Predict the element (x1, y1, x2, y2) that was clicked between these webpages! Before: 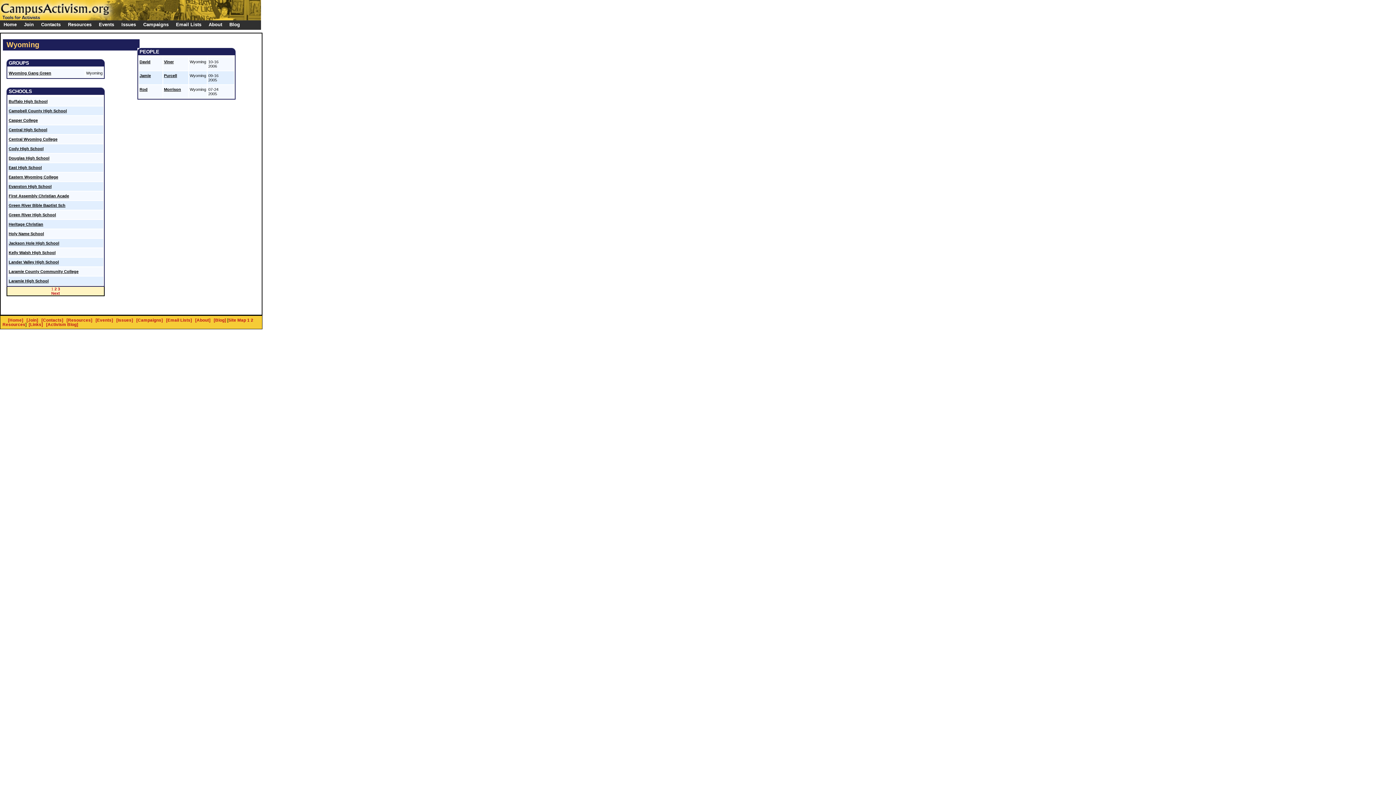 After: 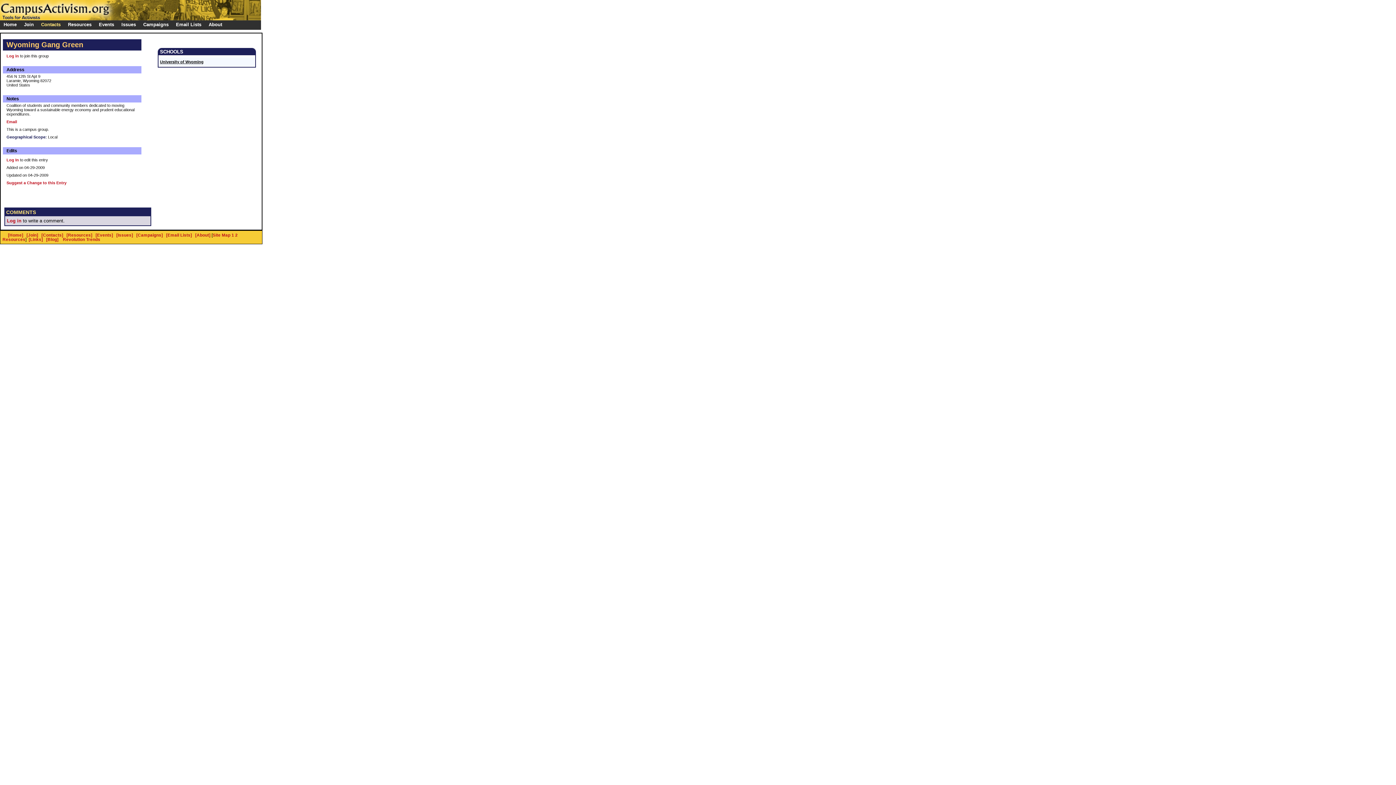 Action: label: Wyoming Gang Green bbox: (8, 70, 51, 75)